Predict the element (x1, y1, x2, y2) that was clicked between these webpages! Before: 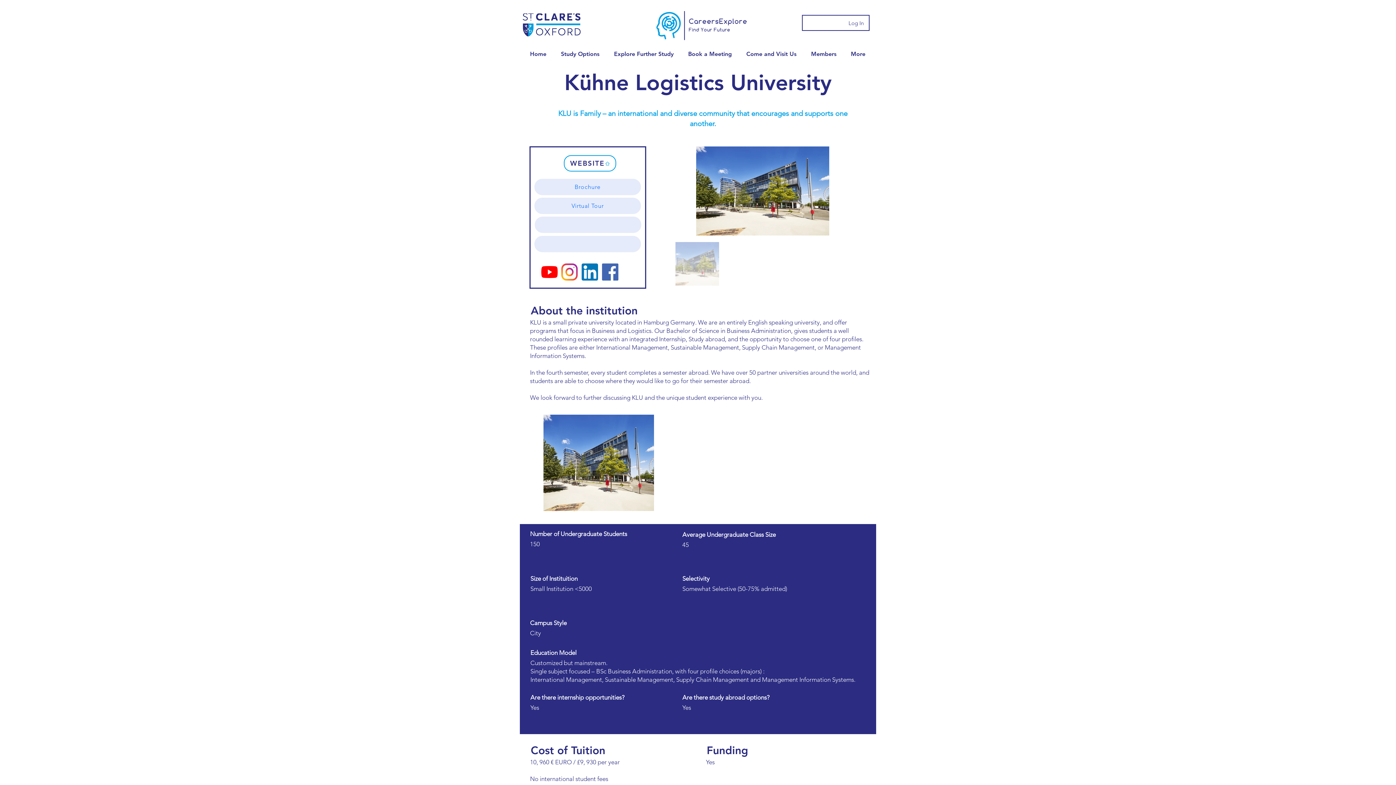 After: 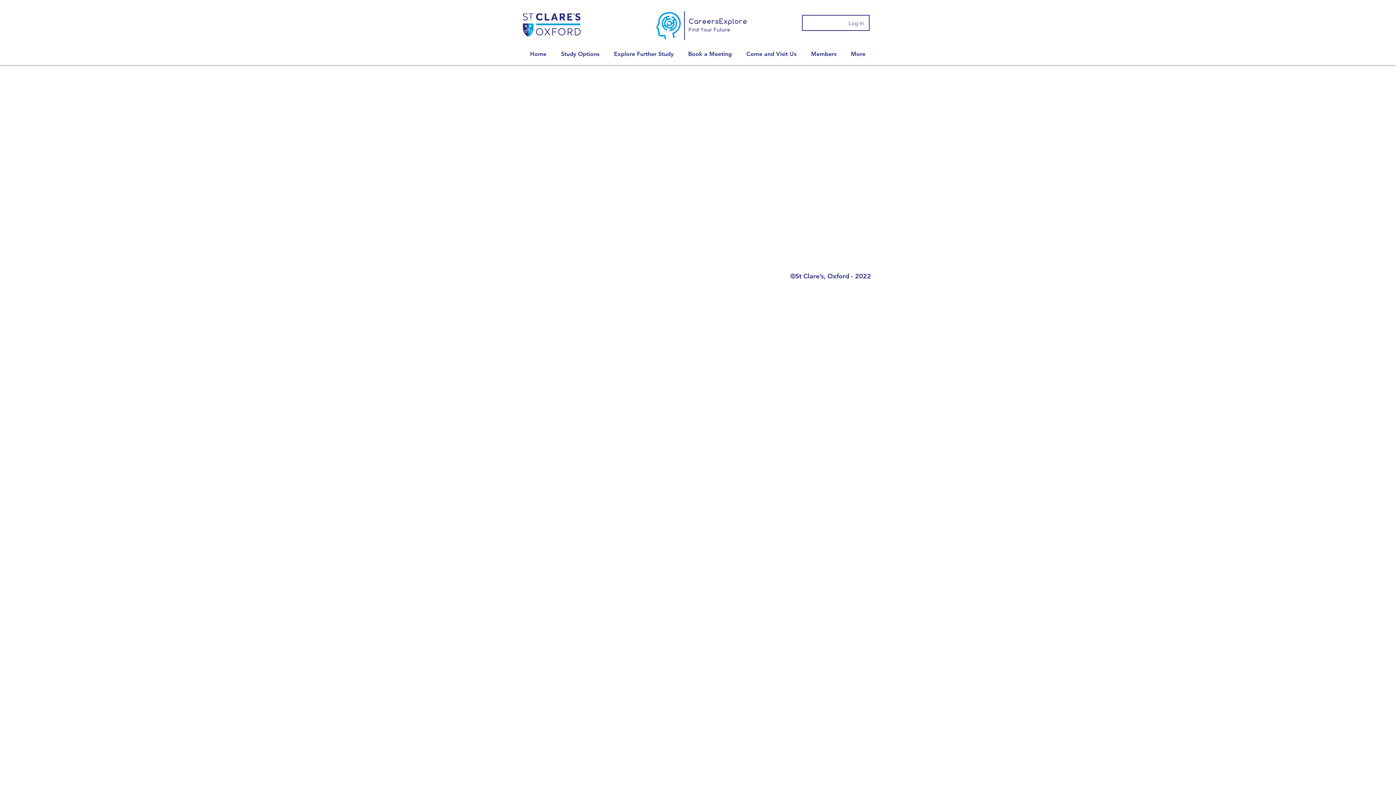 Action: bbox: (553, 45, 606, 62) label: Study Options